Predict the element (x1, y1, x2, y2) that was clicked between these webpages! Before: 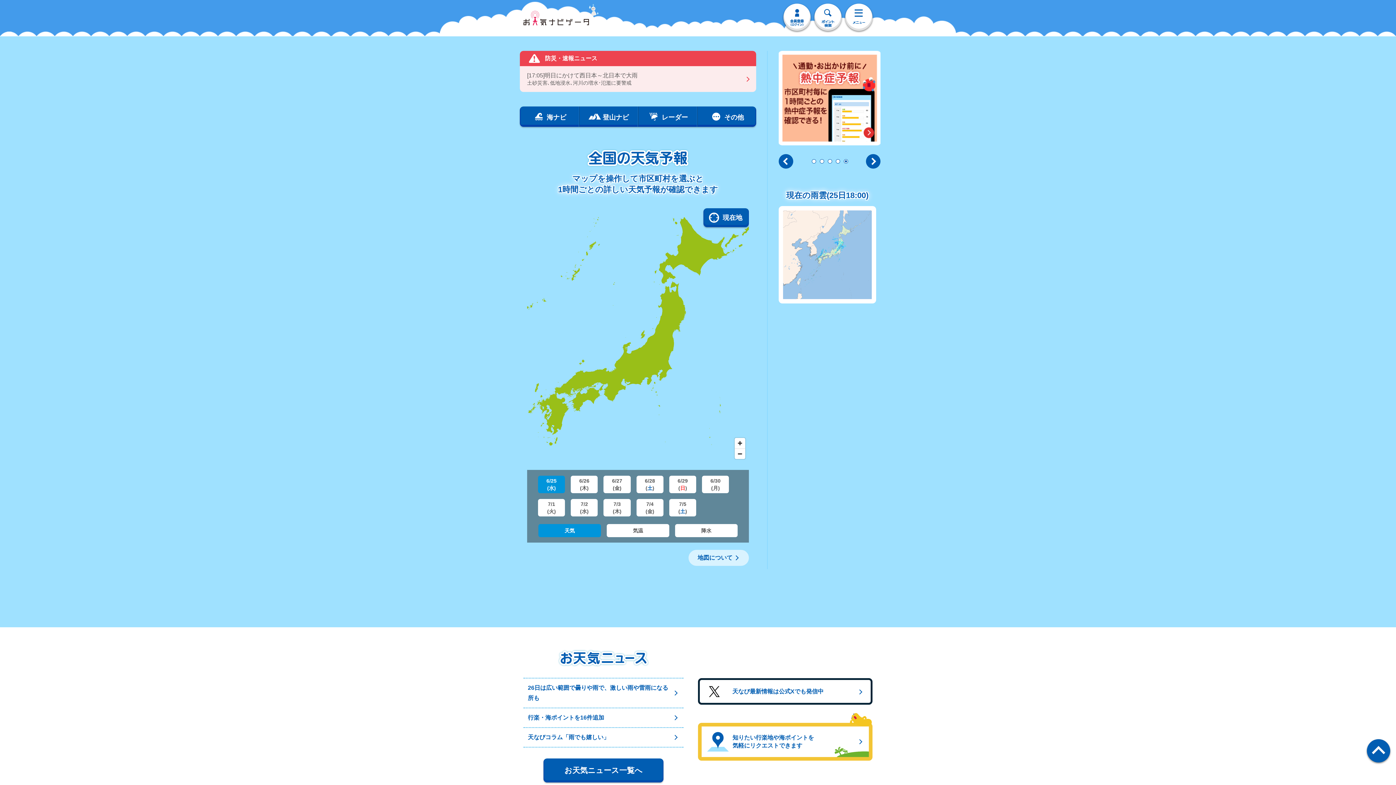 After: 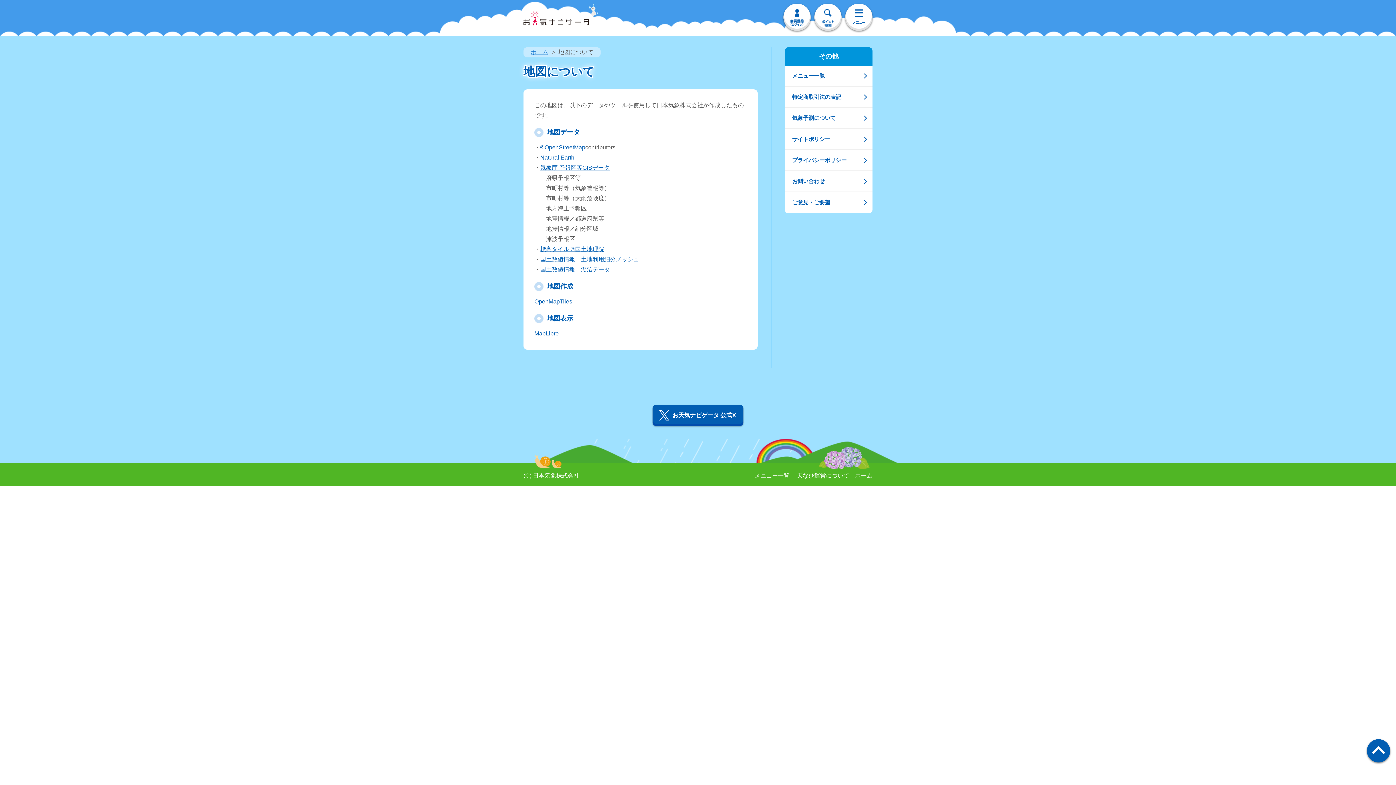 Action: bbox: (682, 425, 742, 441) label: 地図について